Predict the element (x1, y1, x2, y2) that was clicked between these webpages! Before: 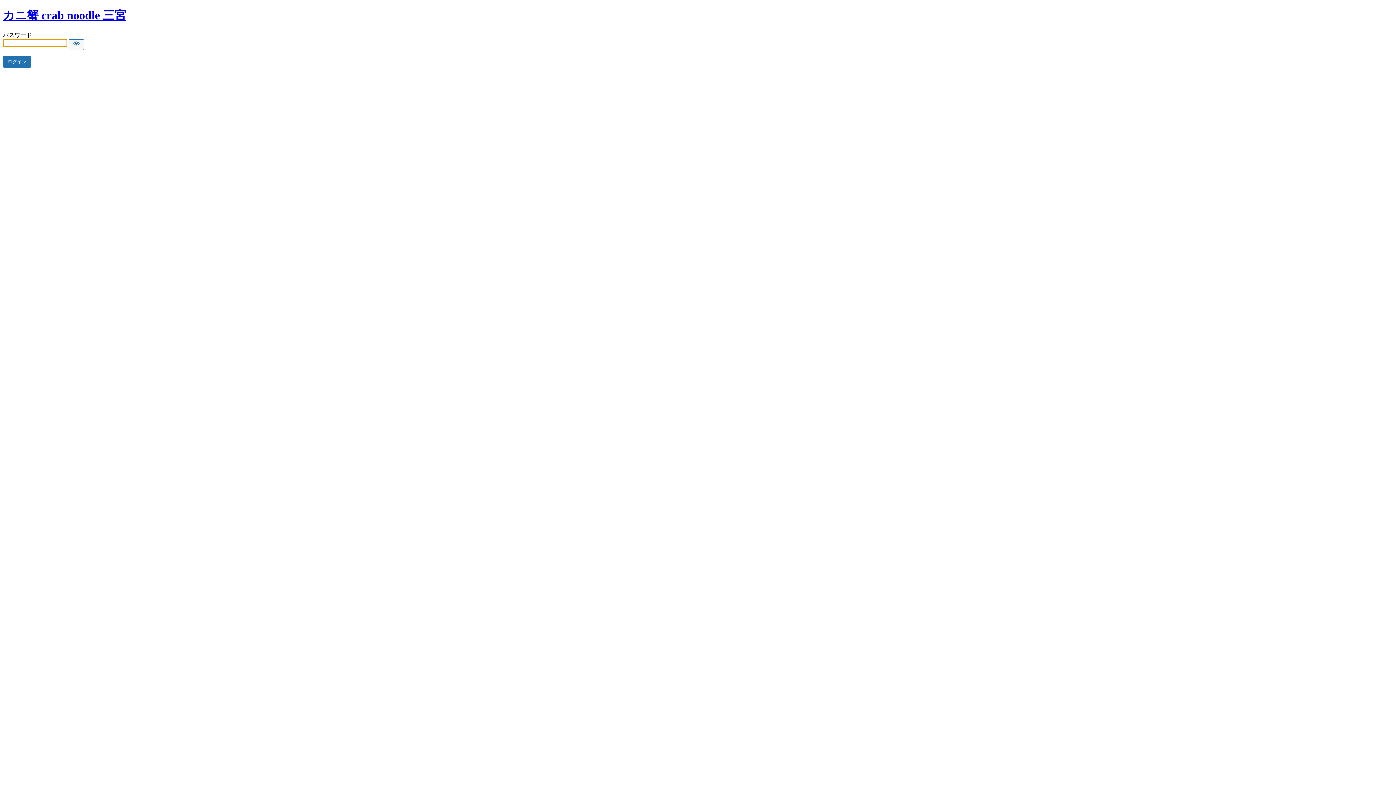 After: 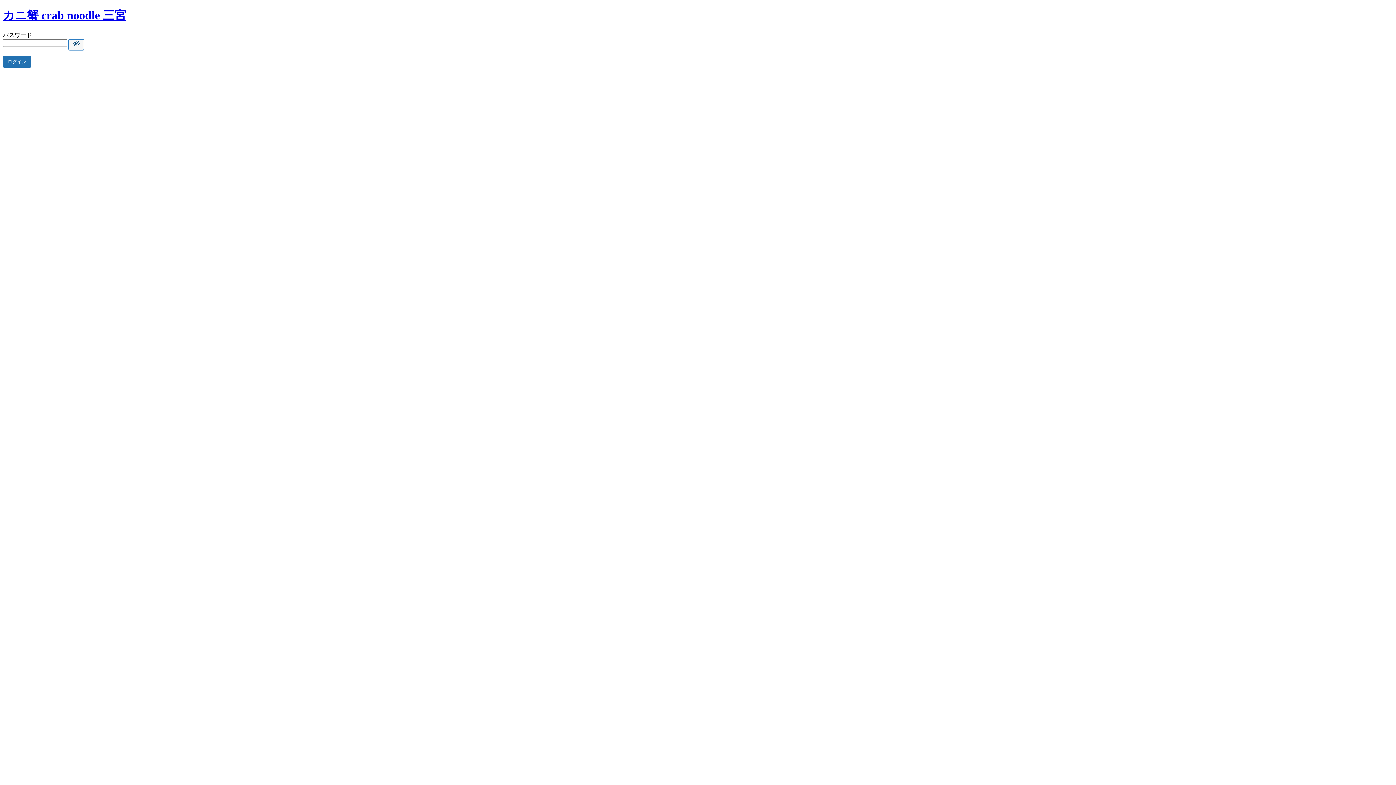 Action: bbox: (68, 39, 84, 50) label: Show password